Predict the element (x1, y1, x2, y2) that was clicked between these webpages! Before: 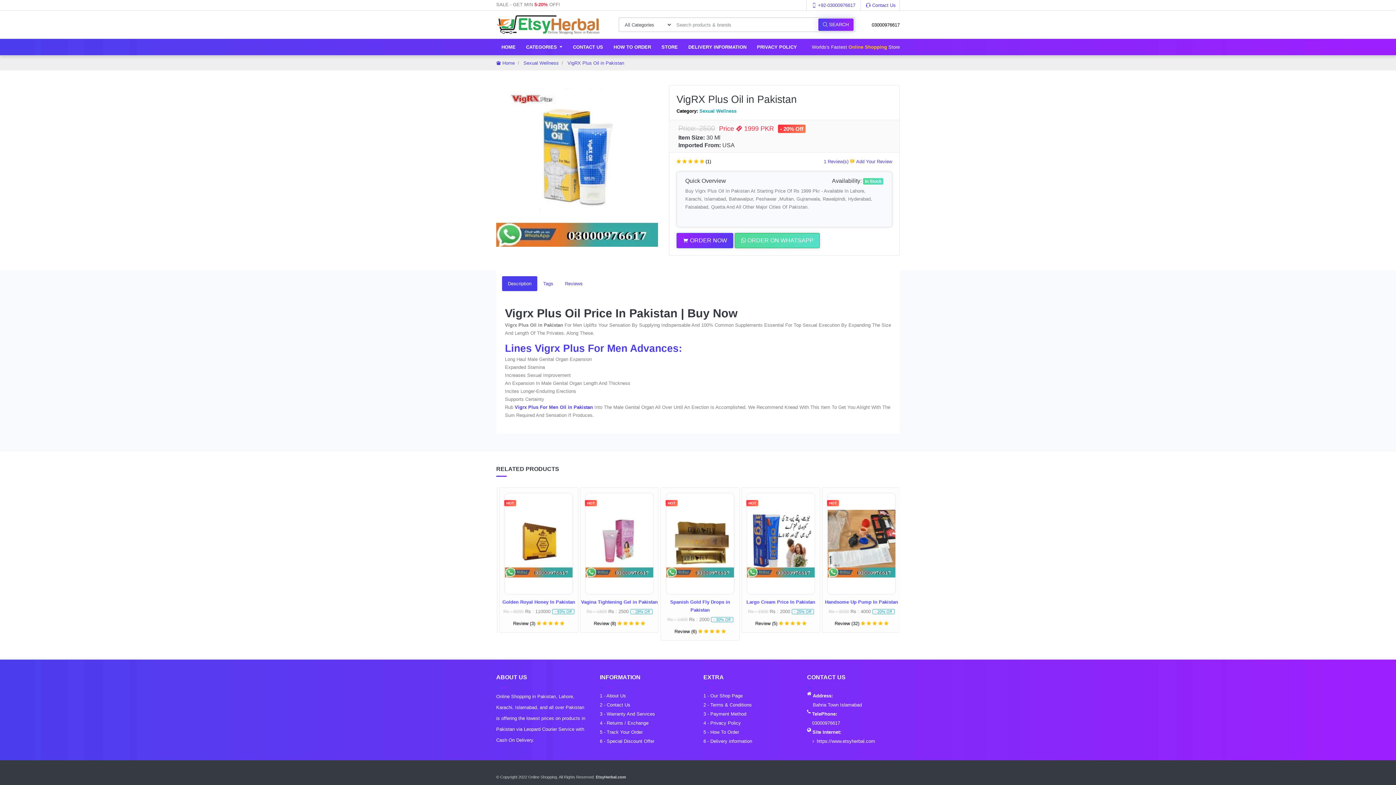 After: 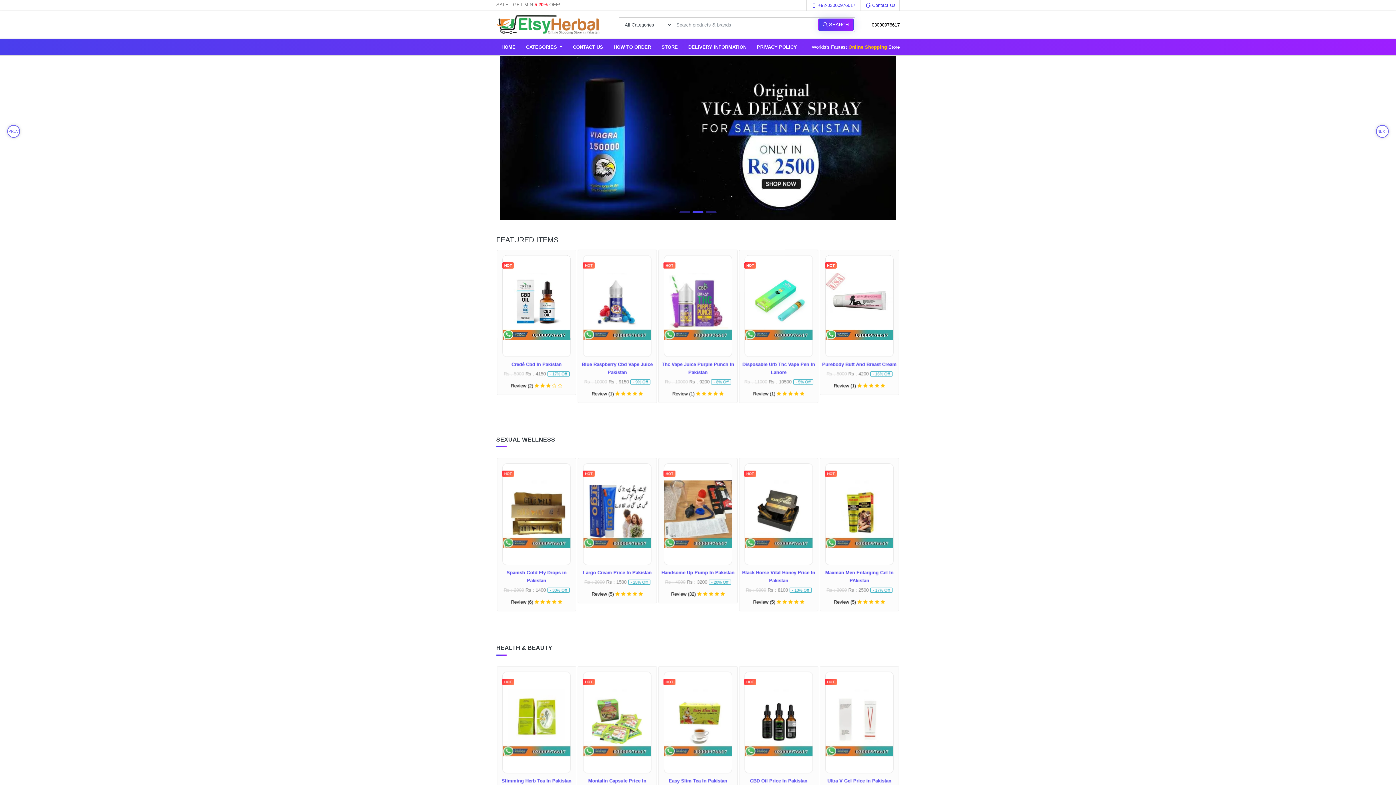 Action: label:  Home bbox: (496, 60, 514, 65)